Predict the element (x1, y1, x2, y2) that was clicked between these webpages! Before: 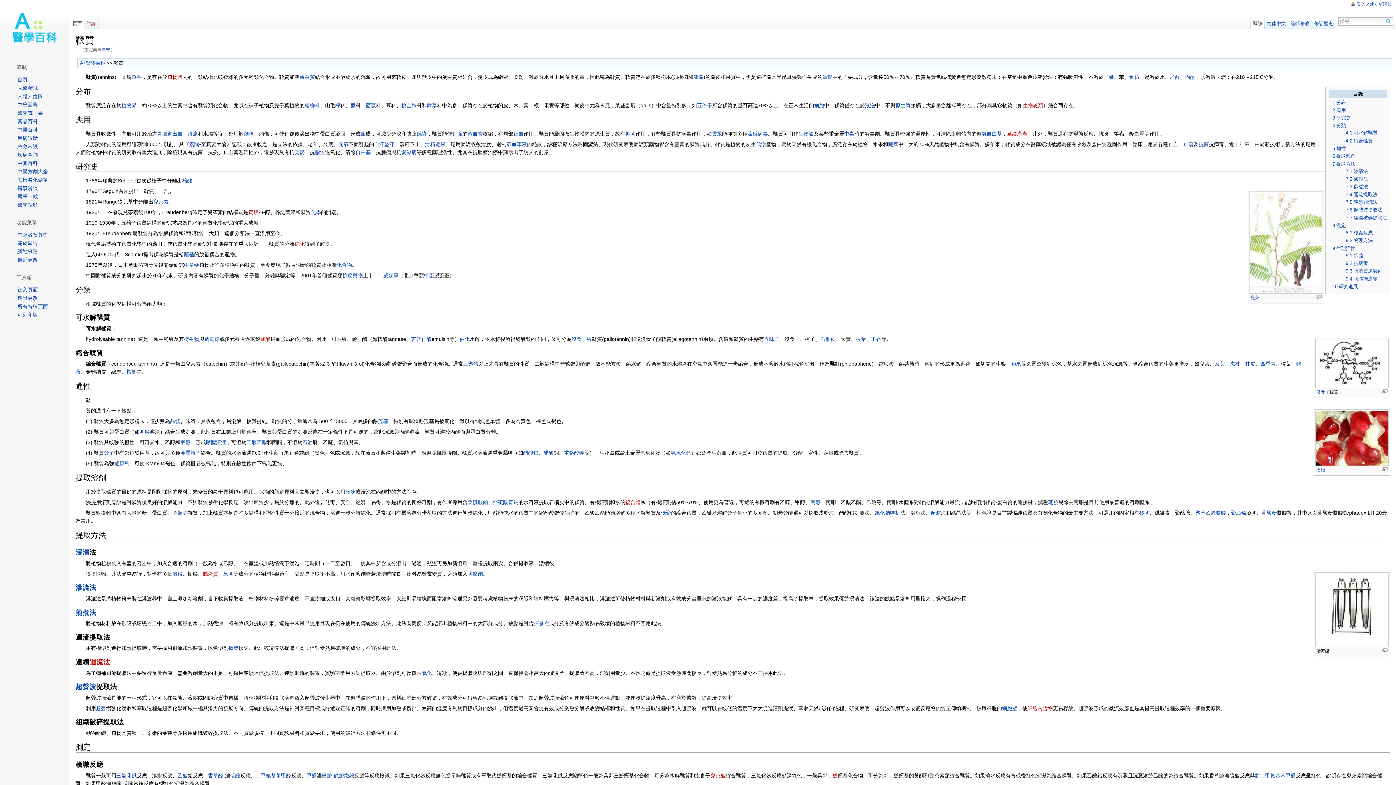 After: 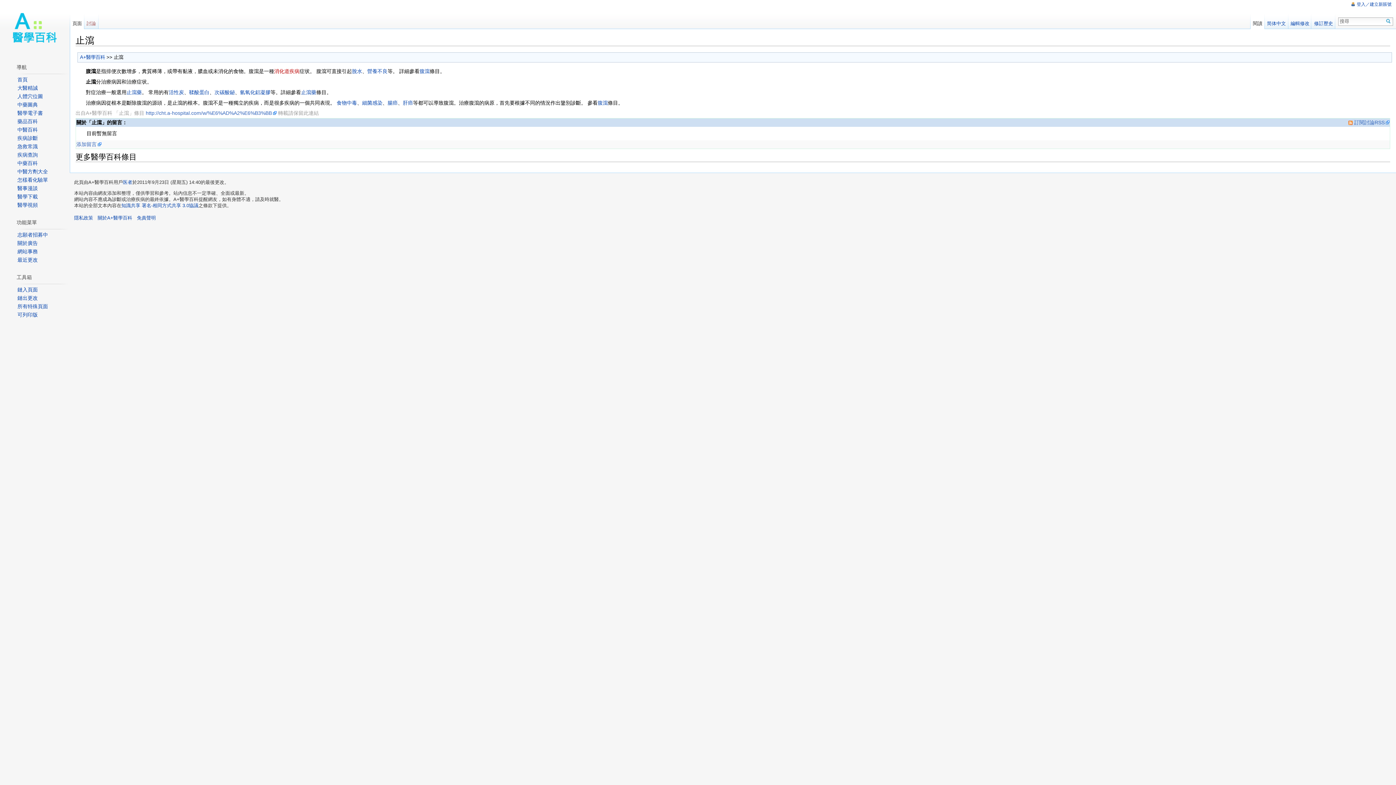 Action: bbox: (1183, 141, 1193, 147) label: 止瀉